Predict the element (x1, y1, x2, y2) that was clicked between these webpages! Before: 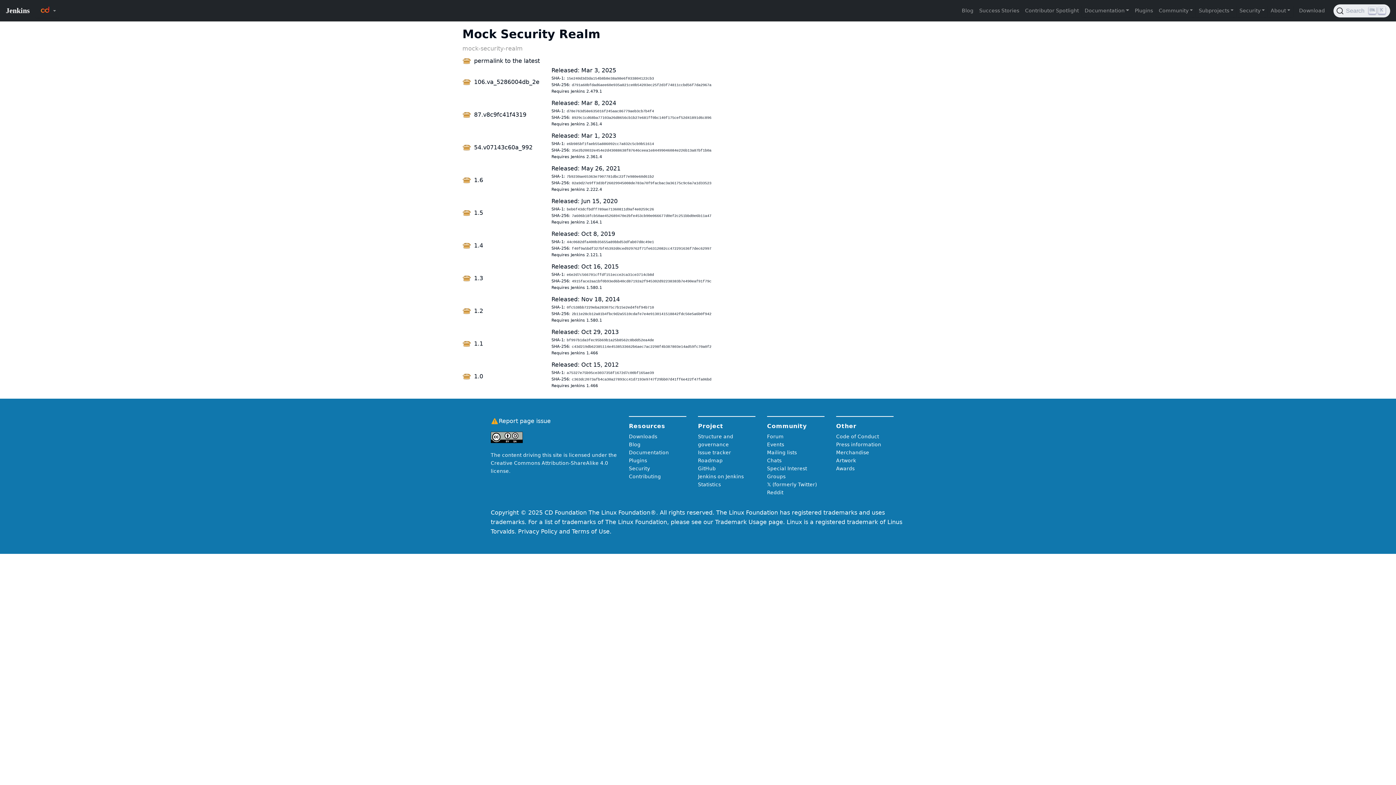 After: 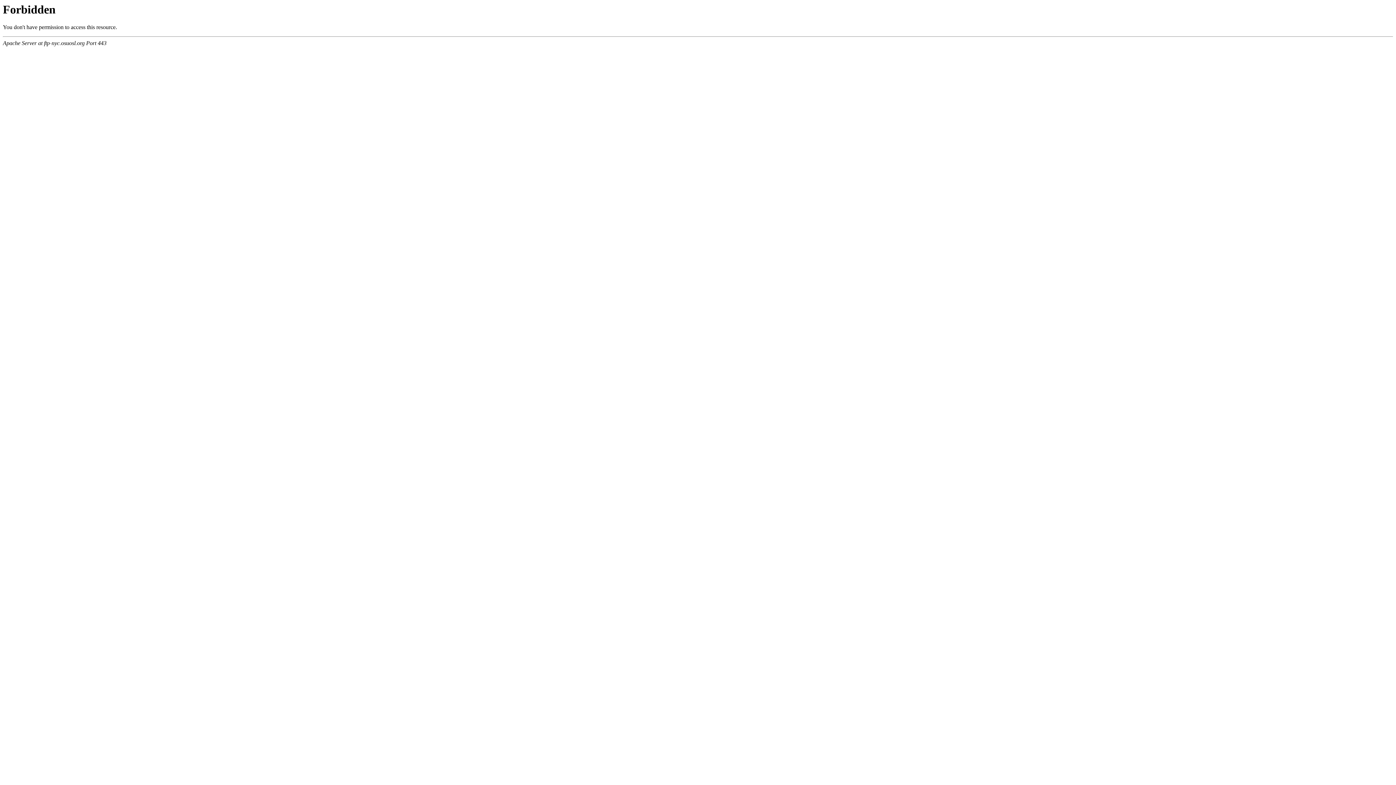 Action: label: 106.va_5286004db_2e bbox: (462, 65, 551, 98)